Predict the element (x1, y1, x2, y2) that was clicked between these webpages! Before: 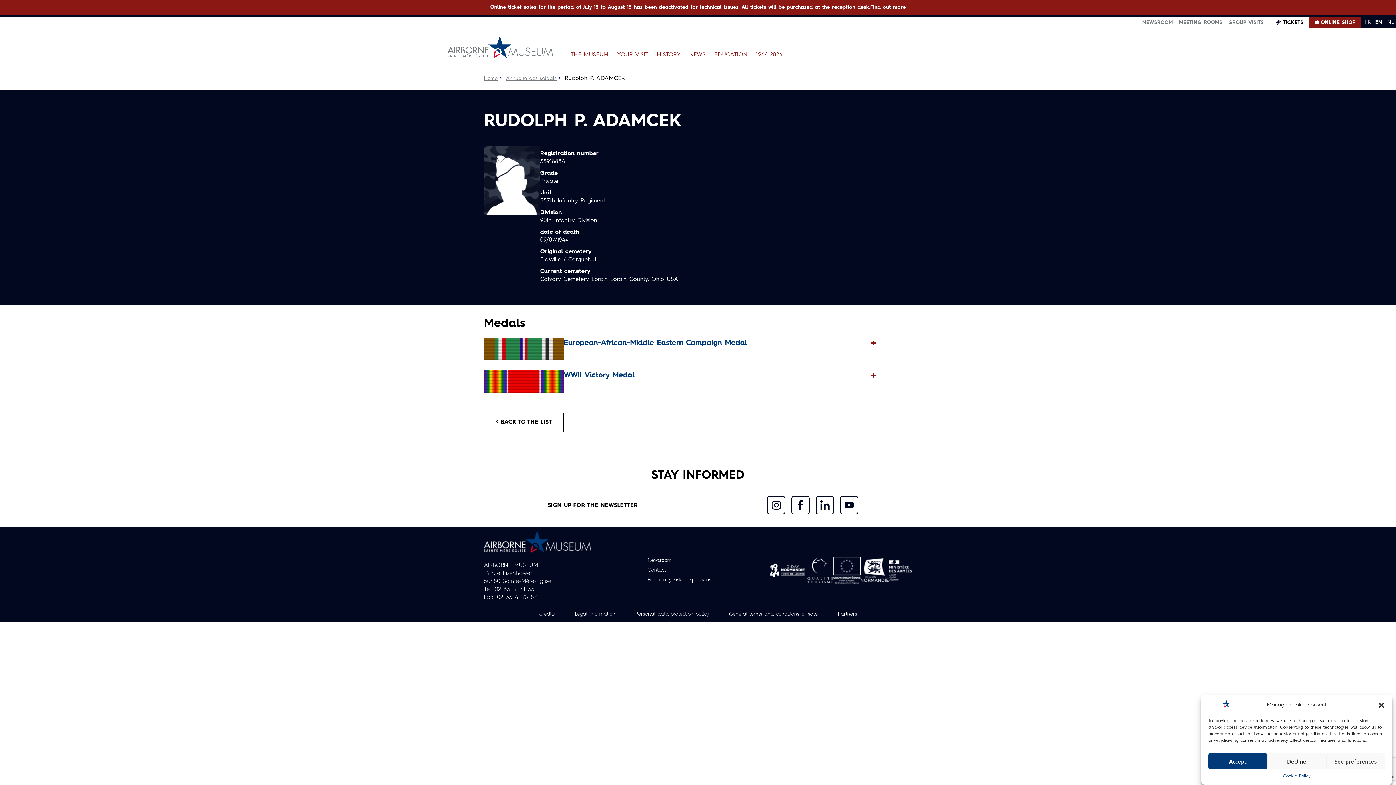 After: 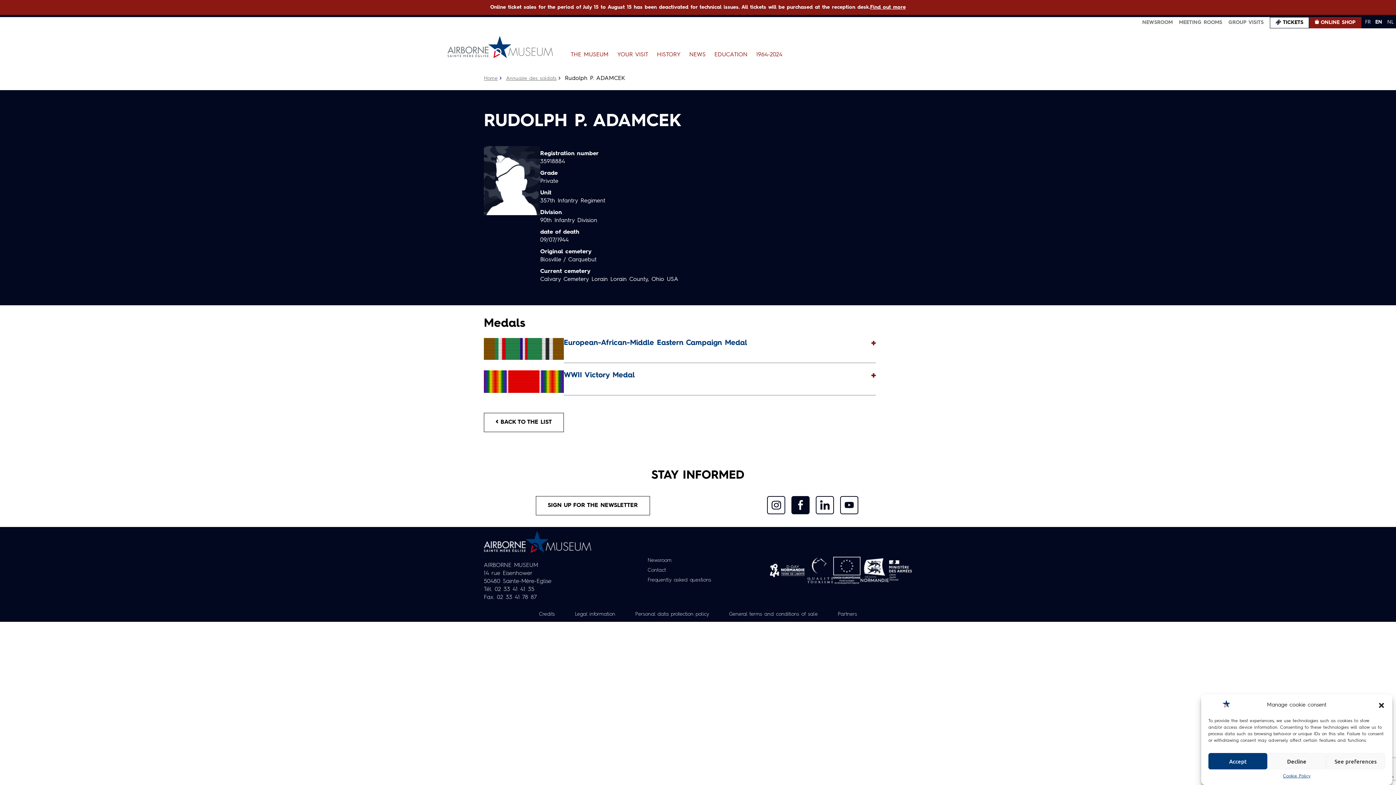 Action: bbox: (791, 496, 809, 514)